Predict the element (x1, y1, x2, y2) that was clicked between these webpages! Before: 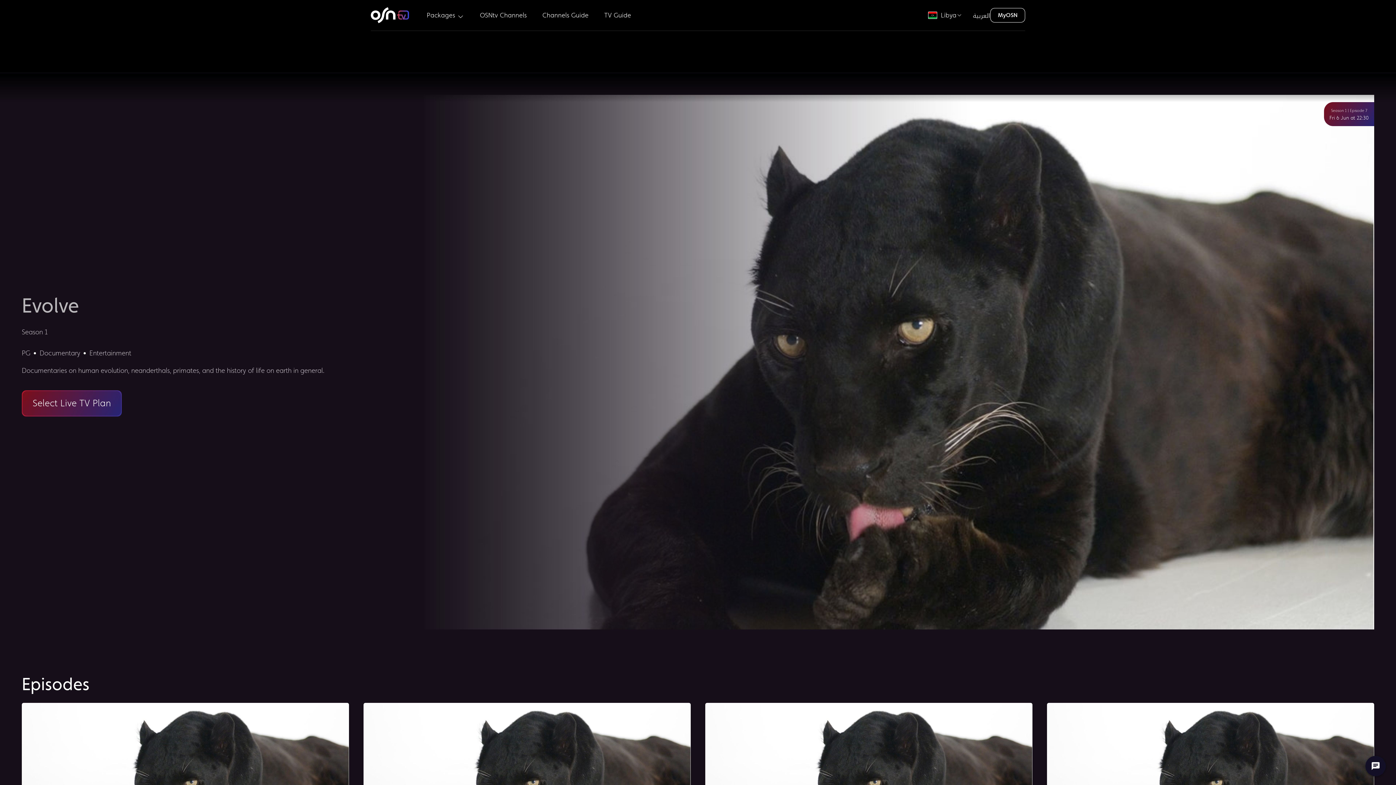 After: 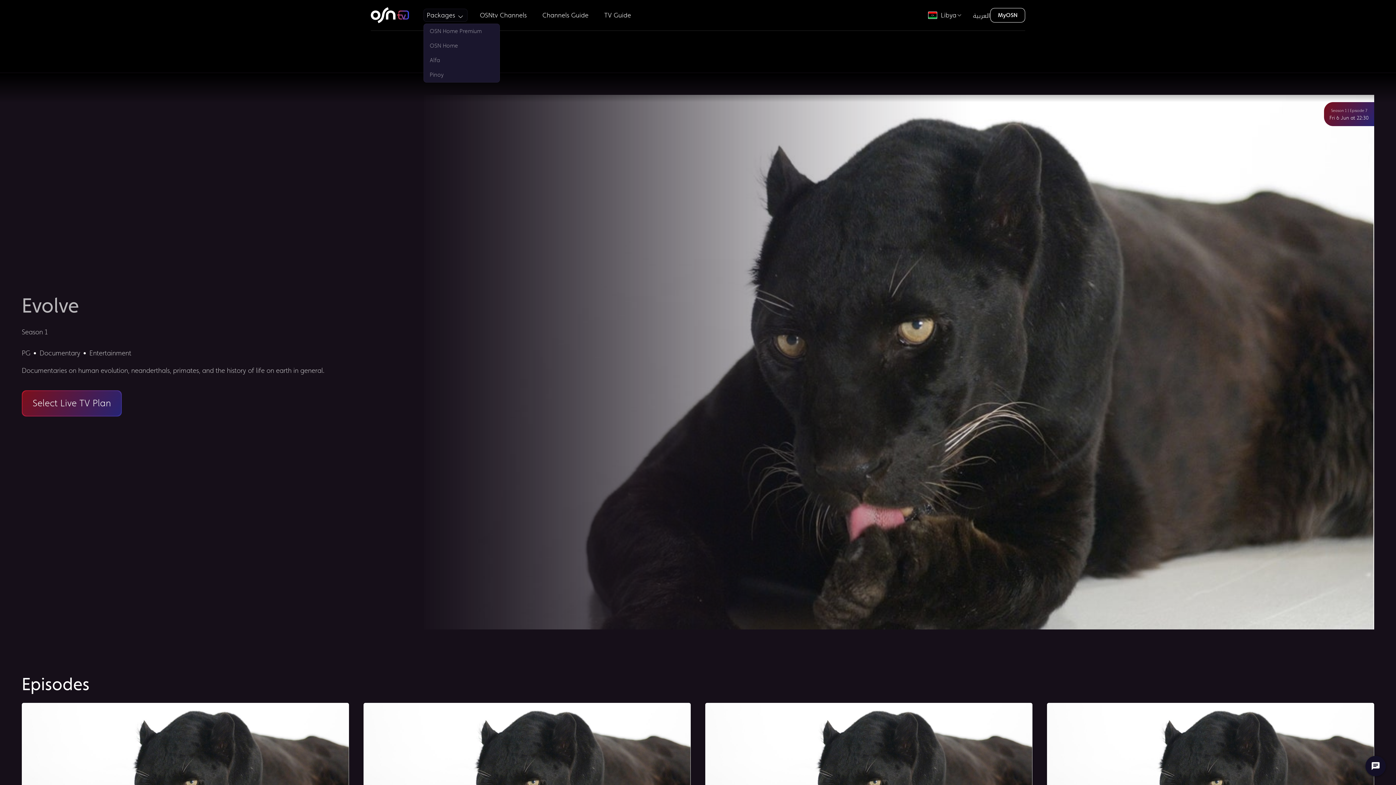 Action: label: Packages  bbox: (423, 8, 467, 21)